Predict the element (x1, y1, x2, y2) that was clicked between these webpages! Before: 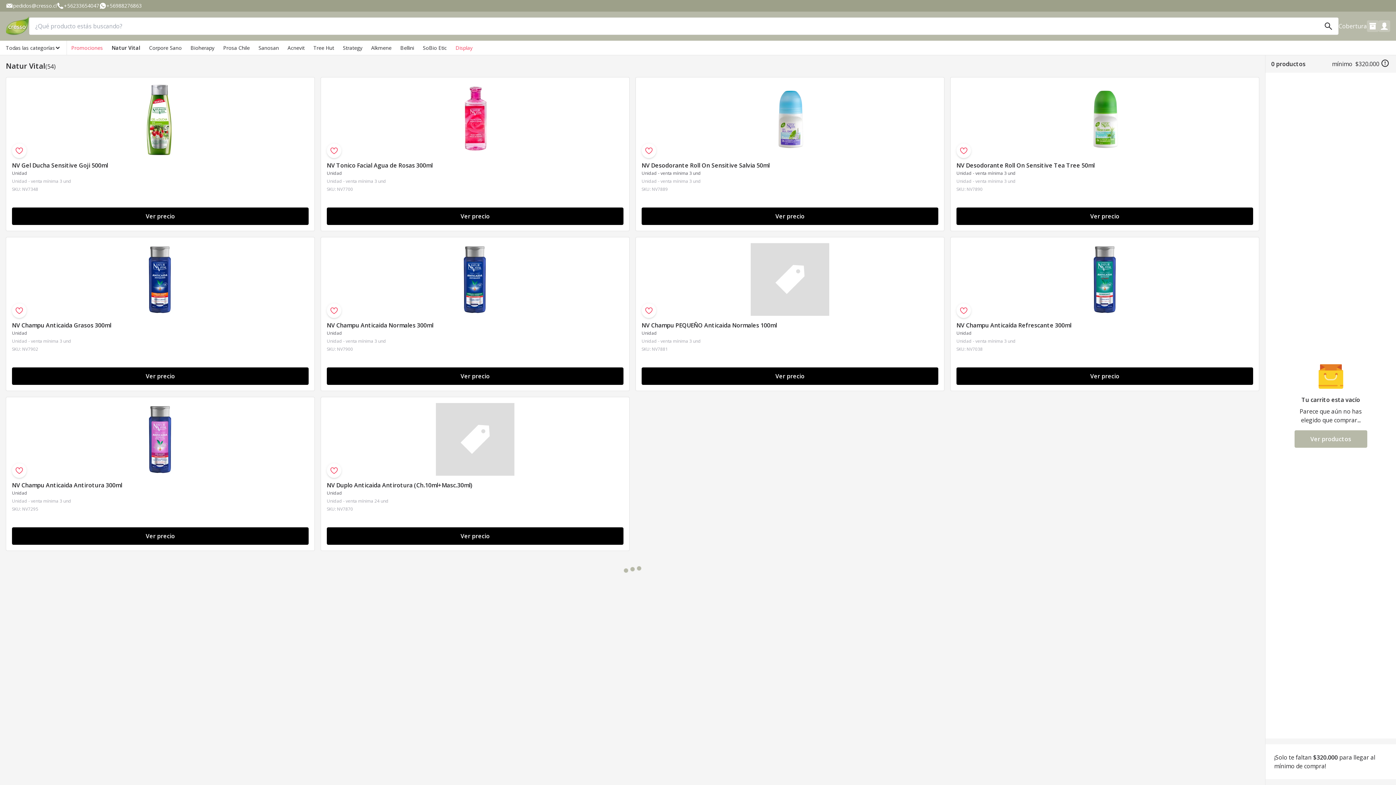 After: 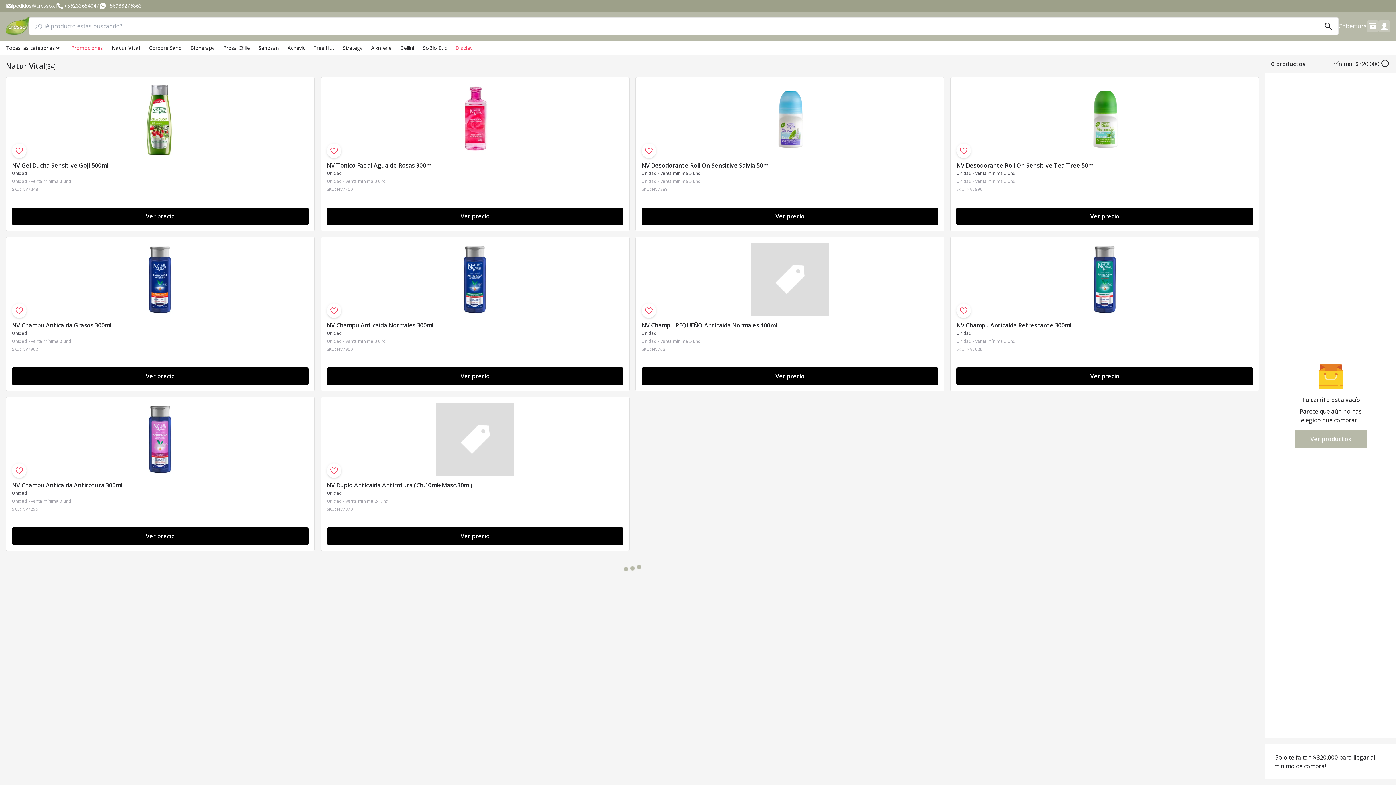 Action: label: +56988276863 bbox: (99, 0, 141, 11)